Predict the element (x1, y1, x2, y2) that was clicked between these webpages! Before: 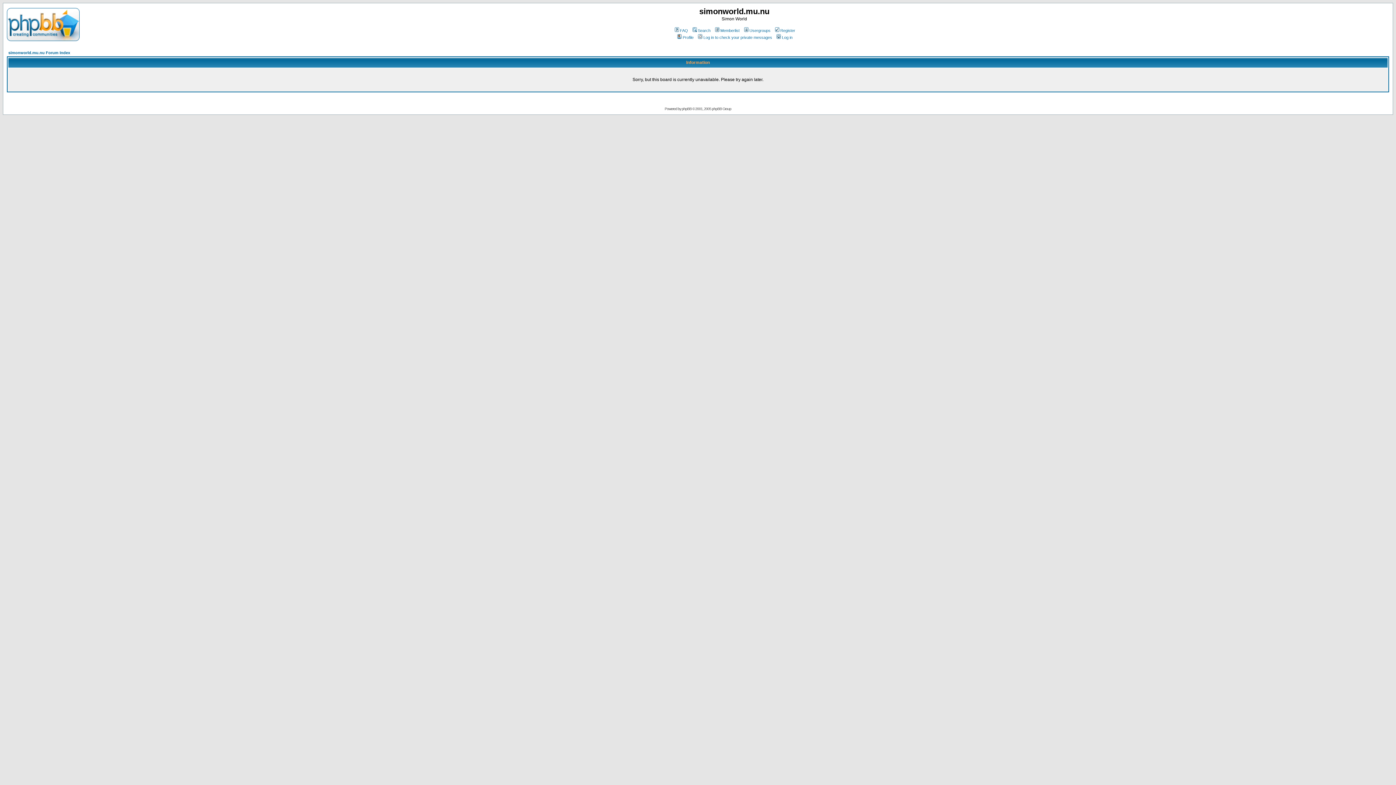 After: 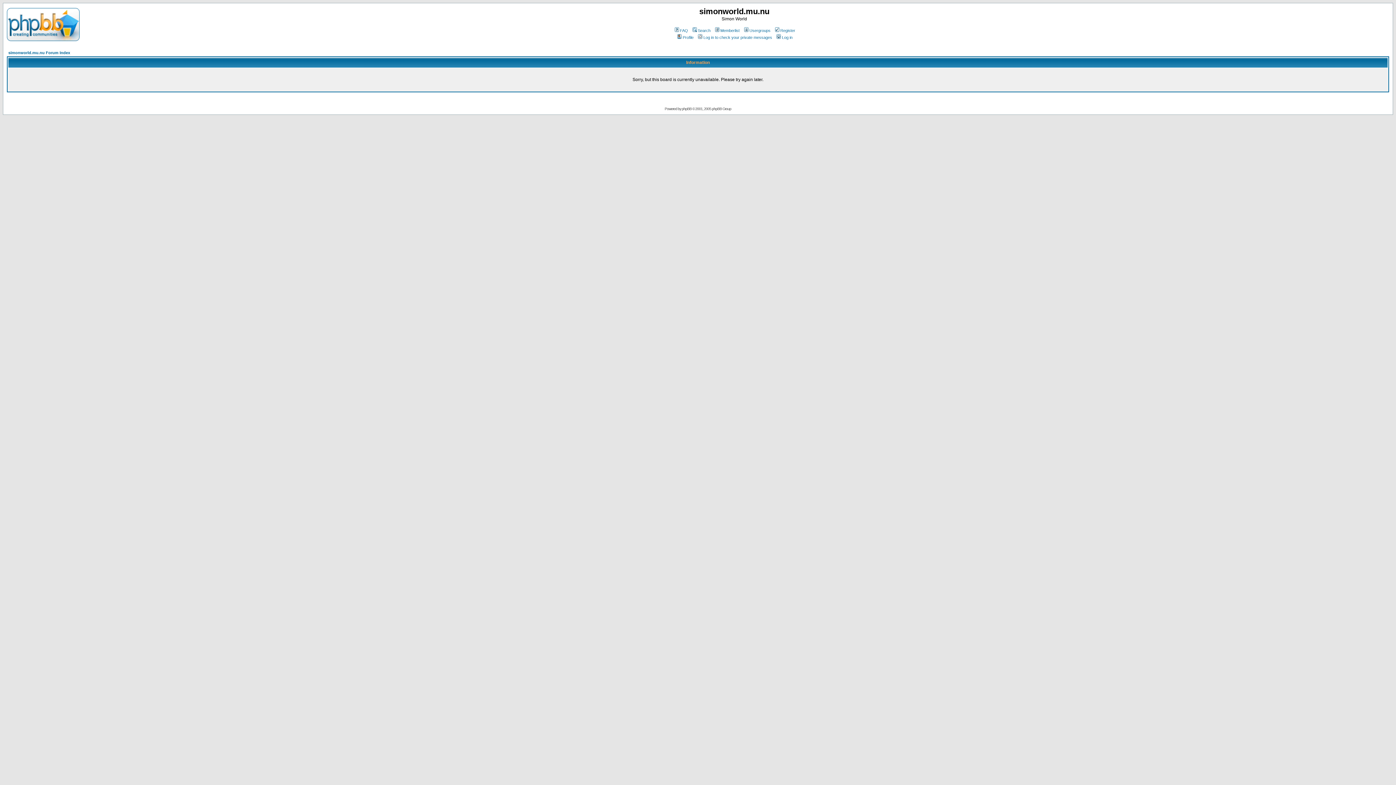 Action: label: simonworld.mu.nu Forum Index bbox: (8, 50, 70, 54)